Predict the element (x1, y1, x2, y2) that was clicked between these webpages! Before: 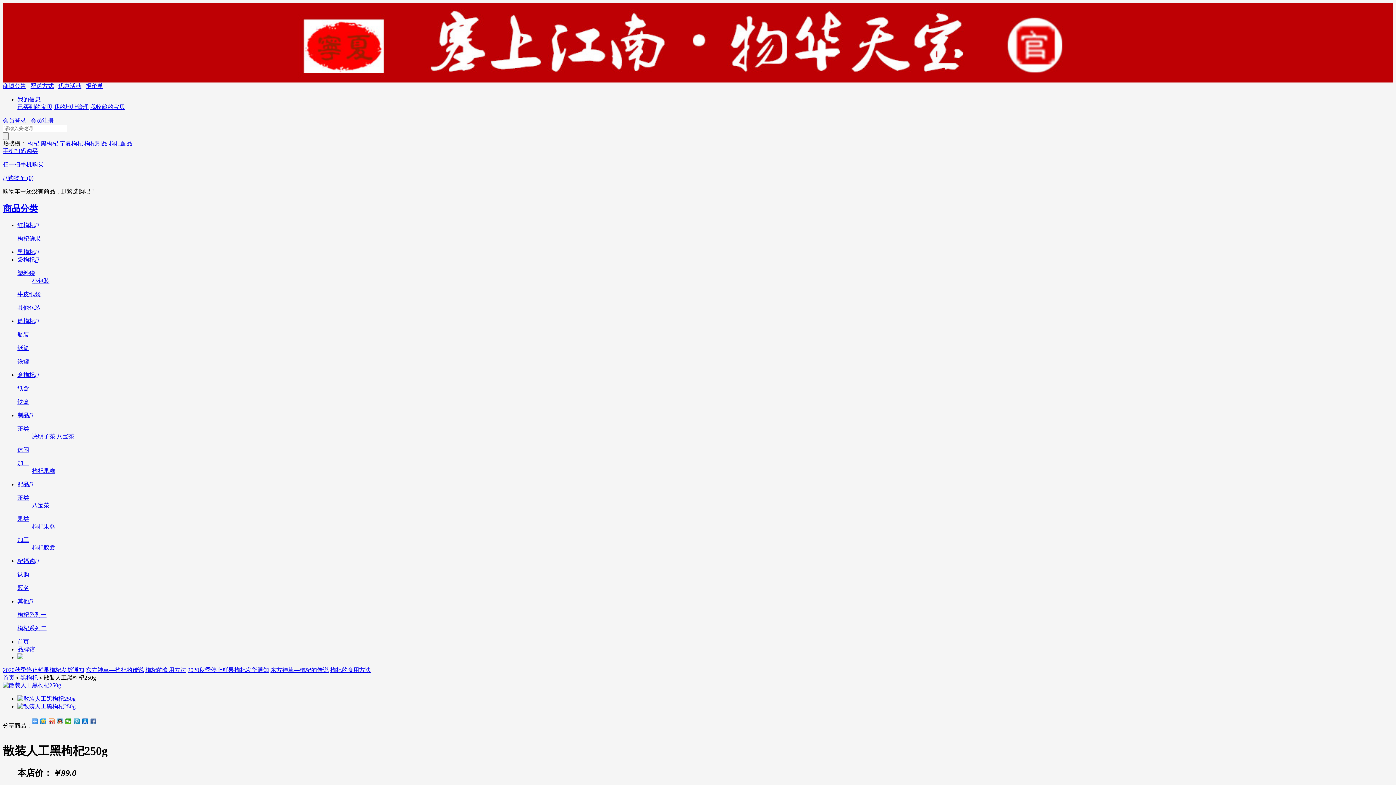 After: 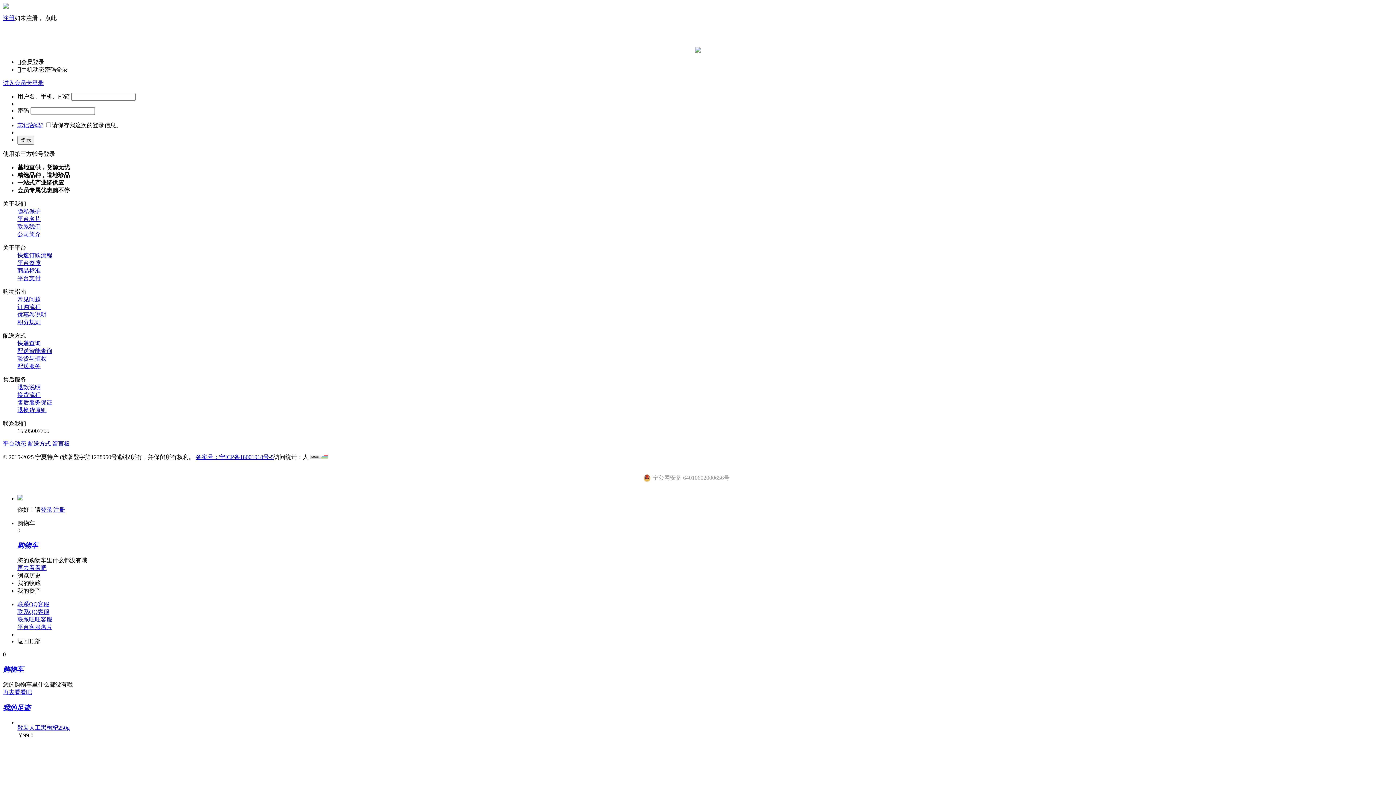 Action: bbox: (17, 104, 52, 110) label: 已买到的宝贝